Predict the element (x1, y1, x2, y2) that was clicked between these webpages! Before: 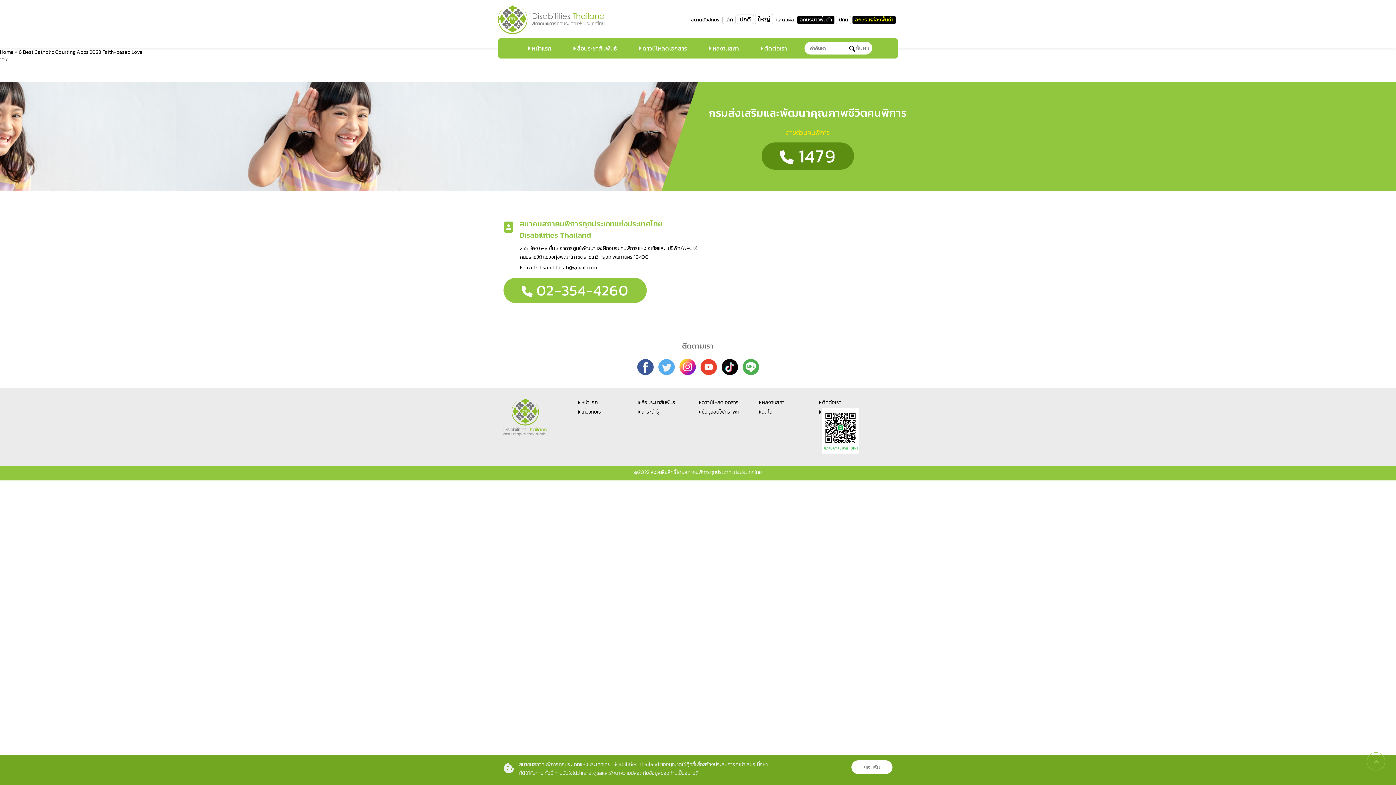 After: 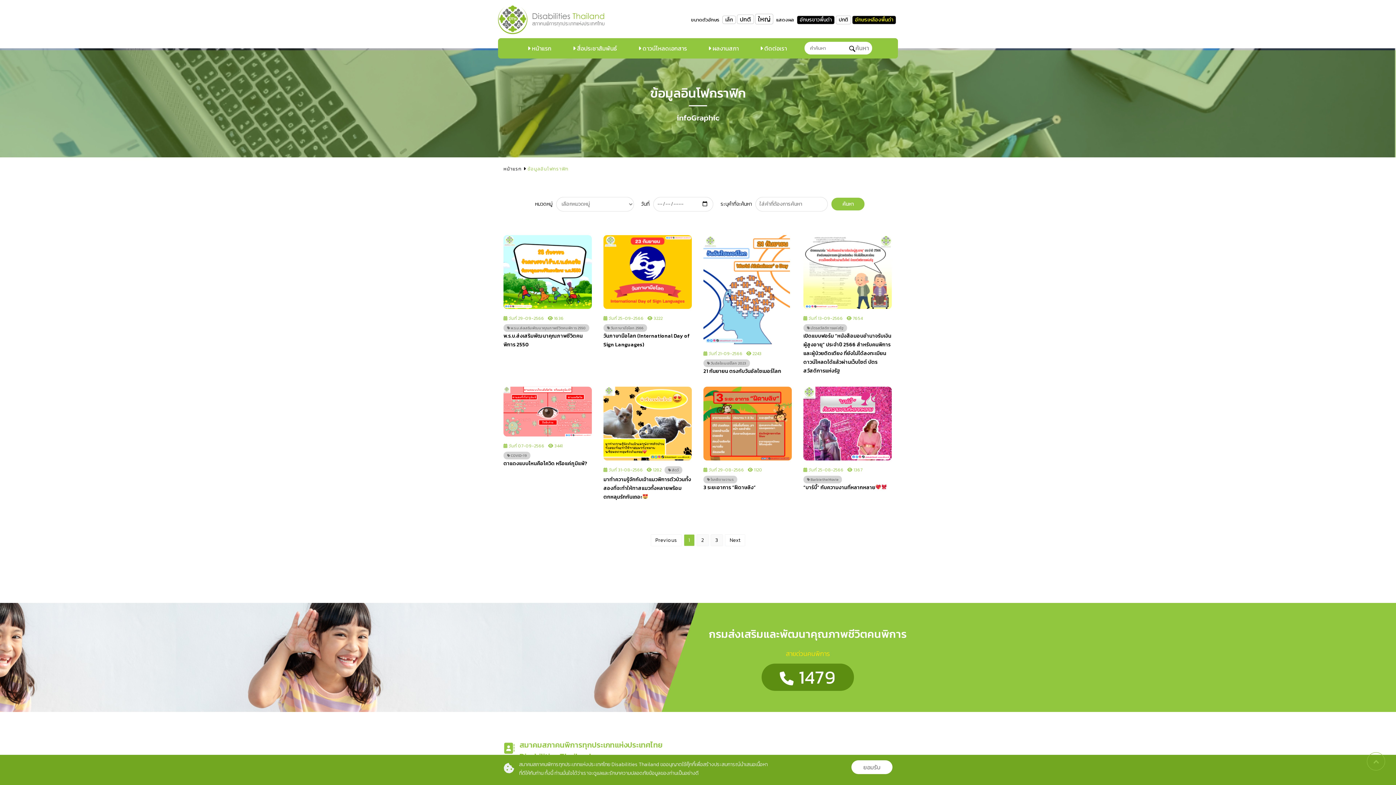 Action: label: ข้อมูลอินโฟกราฟิก bbox: (701, 408, 739, 416)